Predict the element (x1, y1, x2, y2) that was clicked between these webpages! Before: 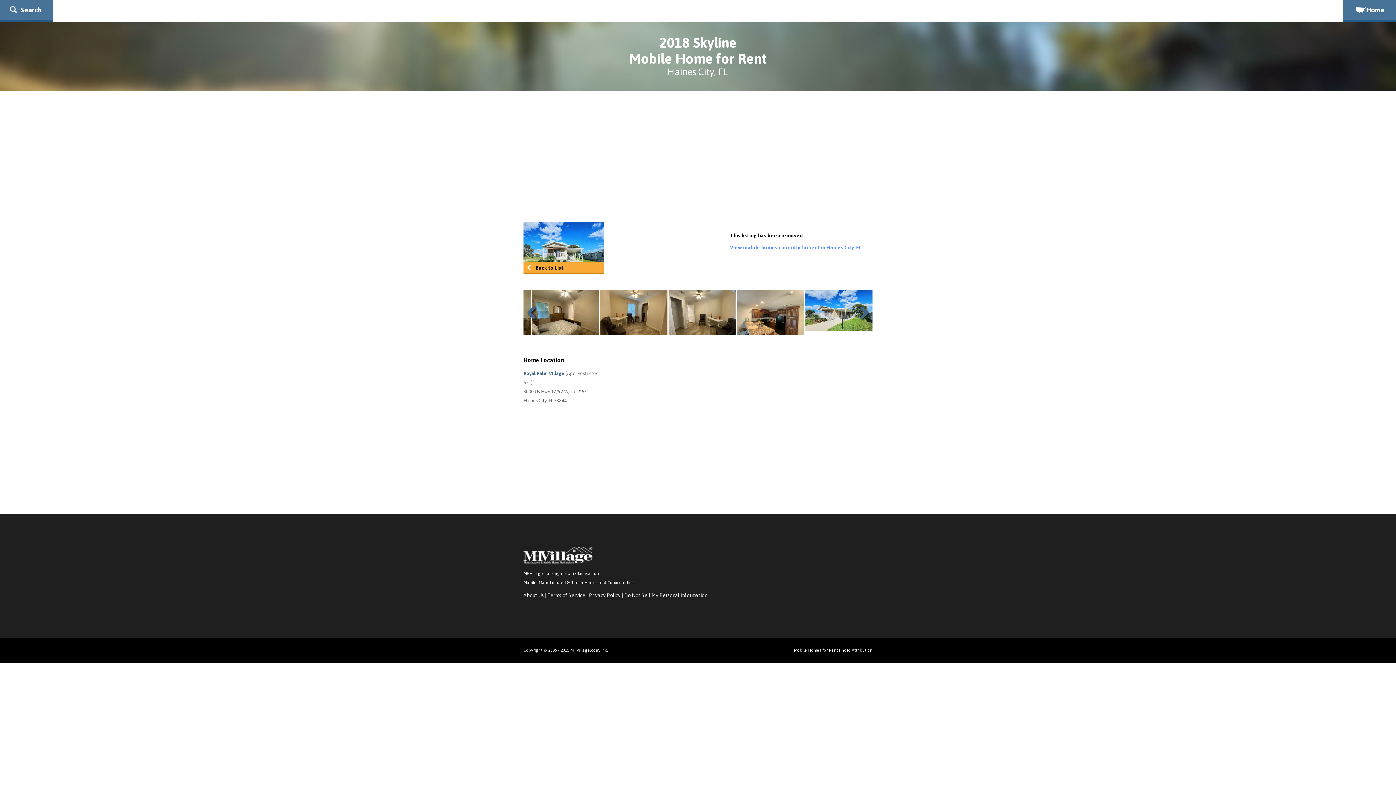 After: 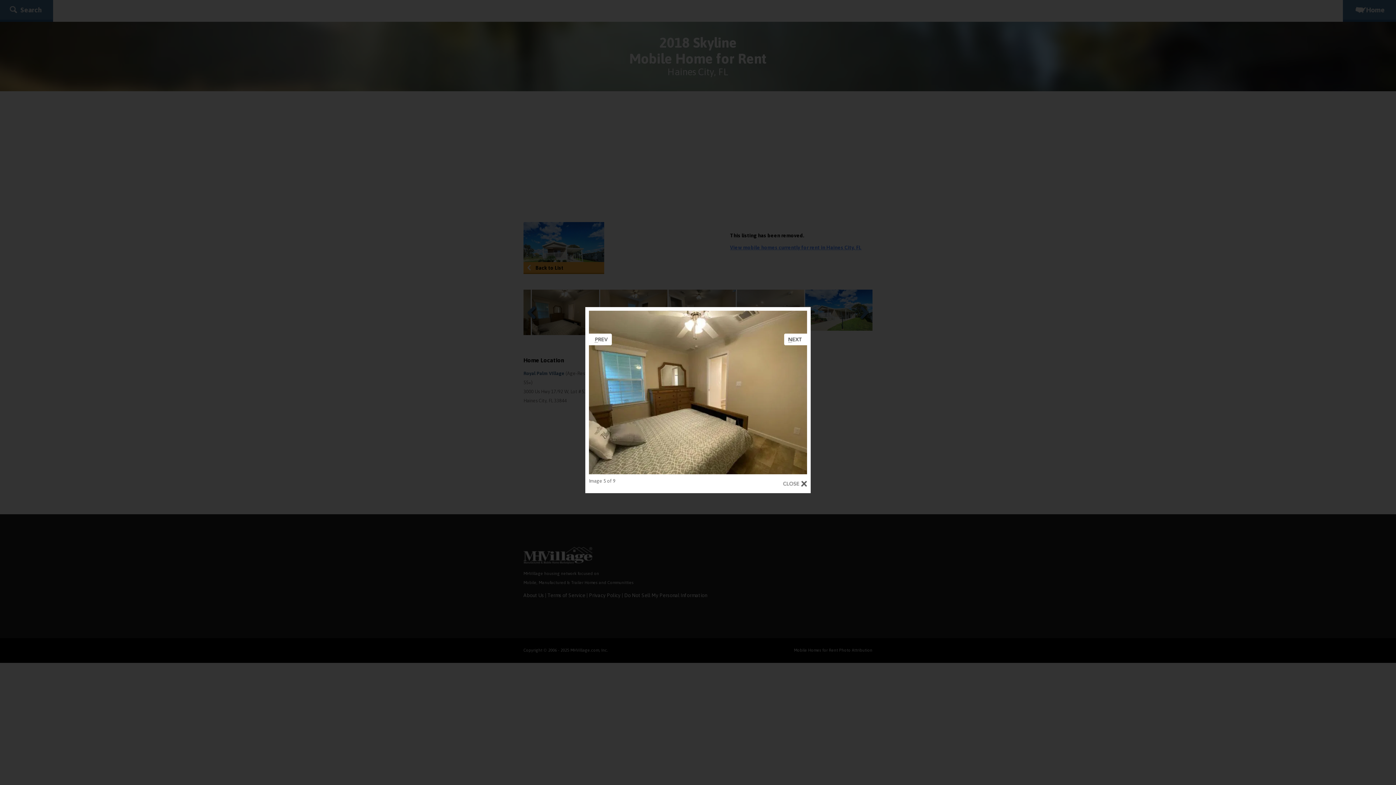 Action: bbox: (532, 289, 599, 340)